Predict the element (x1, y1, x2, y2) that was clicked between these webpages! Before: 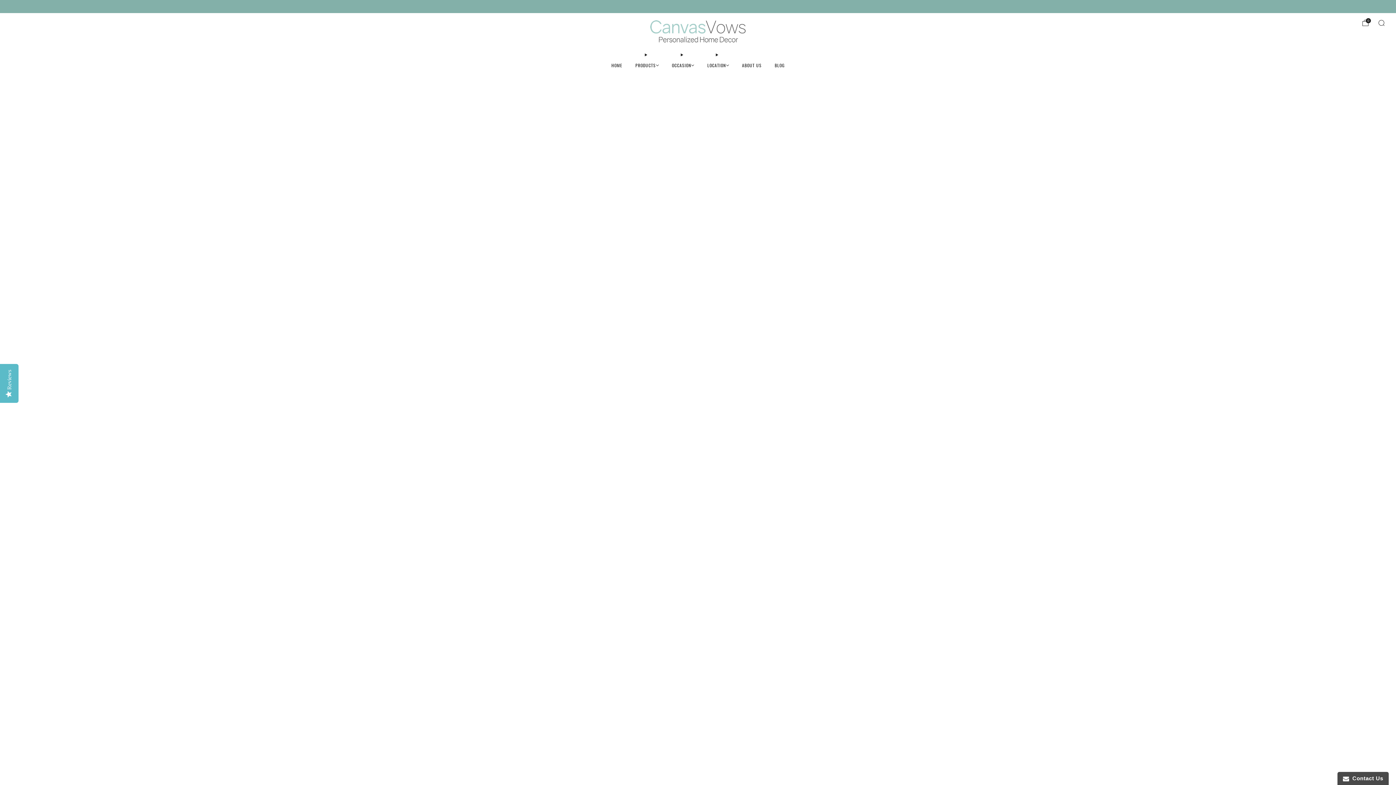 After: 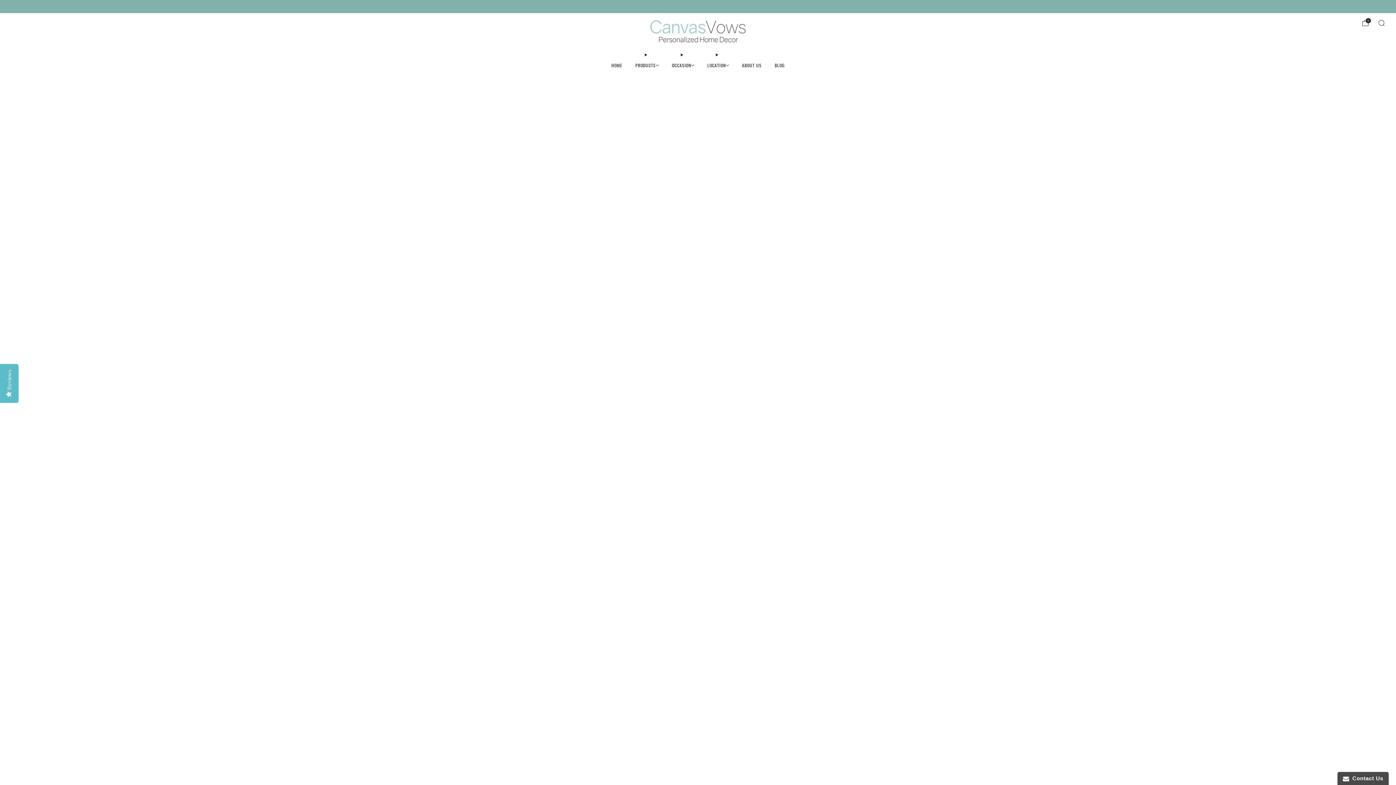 Action: bbox: (8, 1, 19, 12)